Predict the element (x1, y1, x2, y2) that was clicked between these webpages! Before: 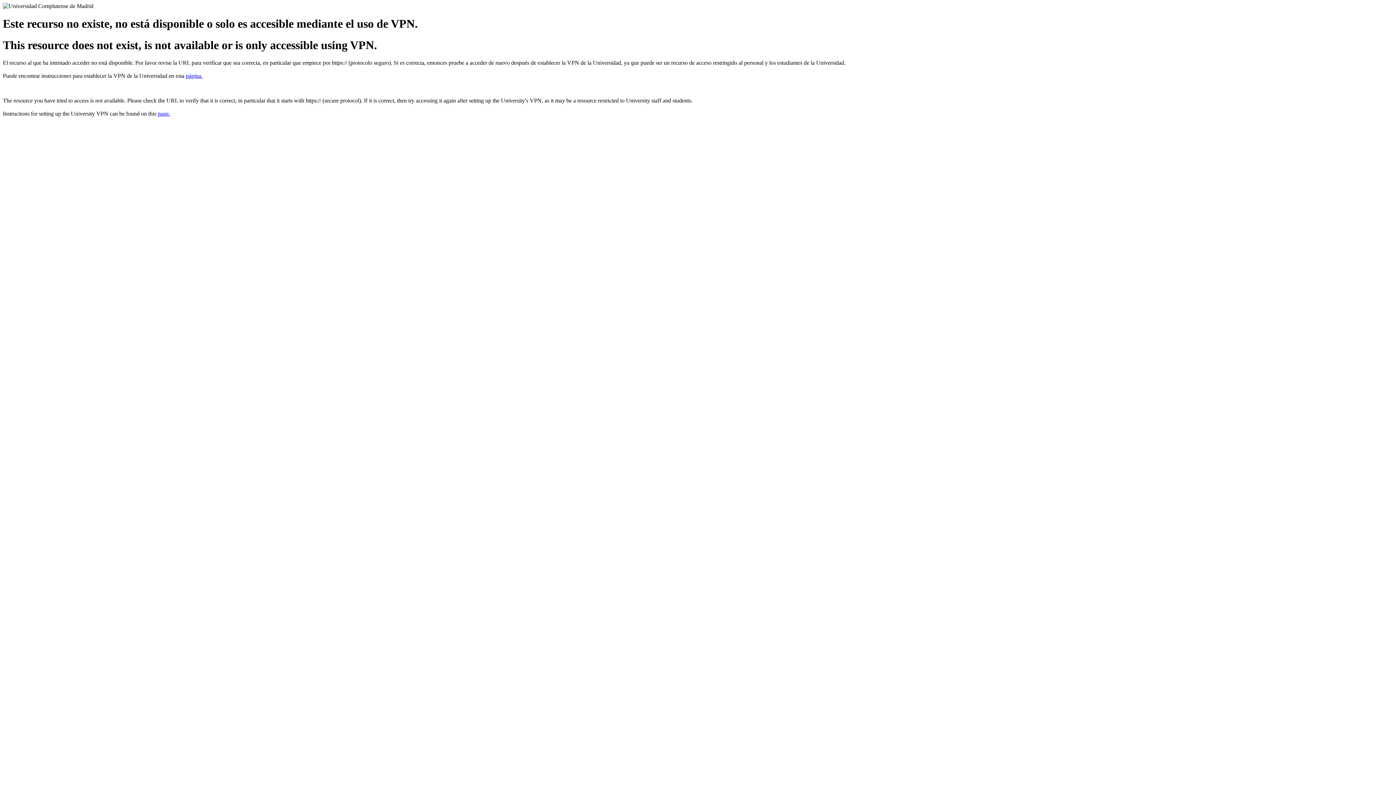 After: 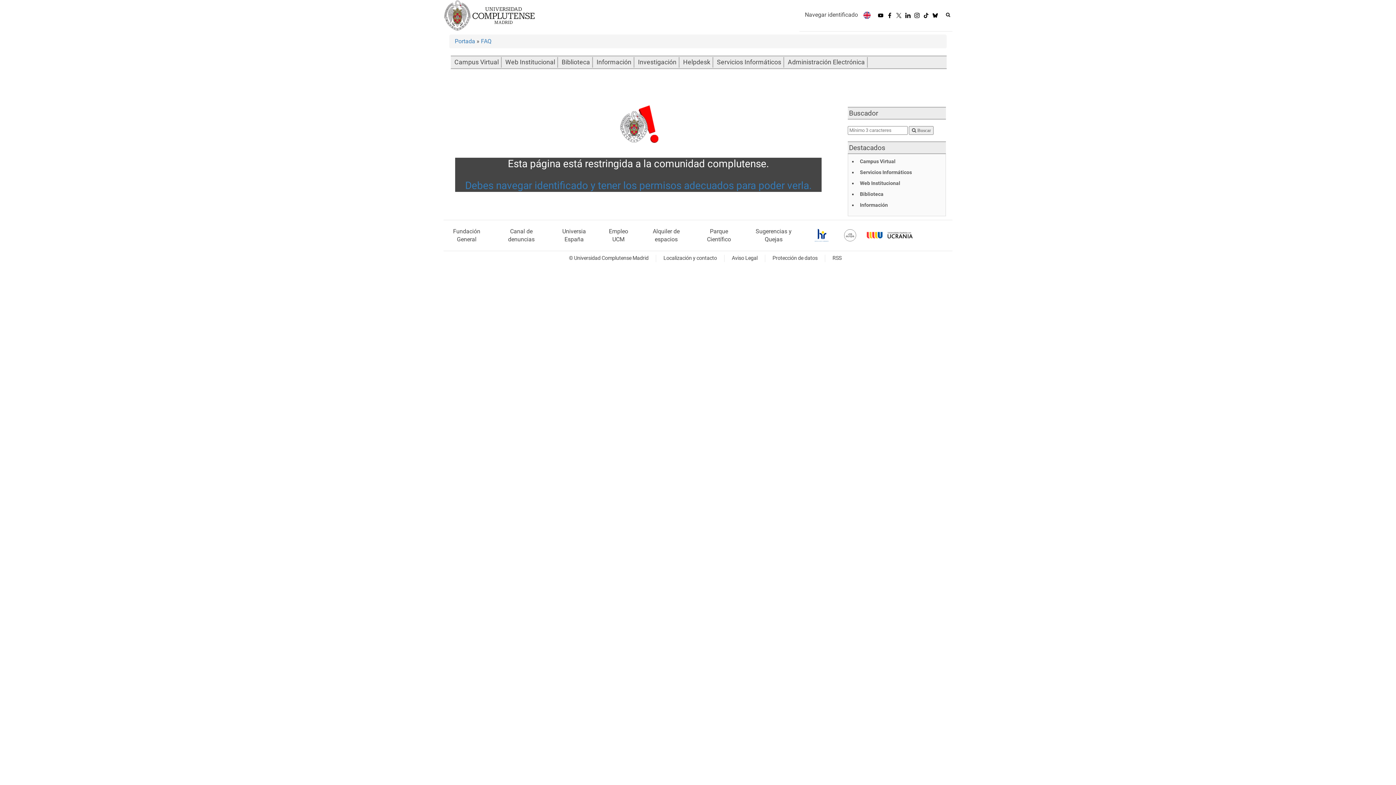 Action: label: página. bbox: (185, 72, 202, 79)